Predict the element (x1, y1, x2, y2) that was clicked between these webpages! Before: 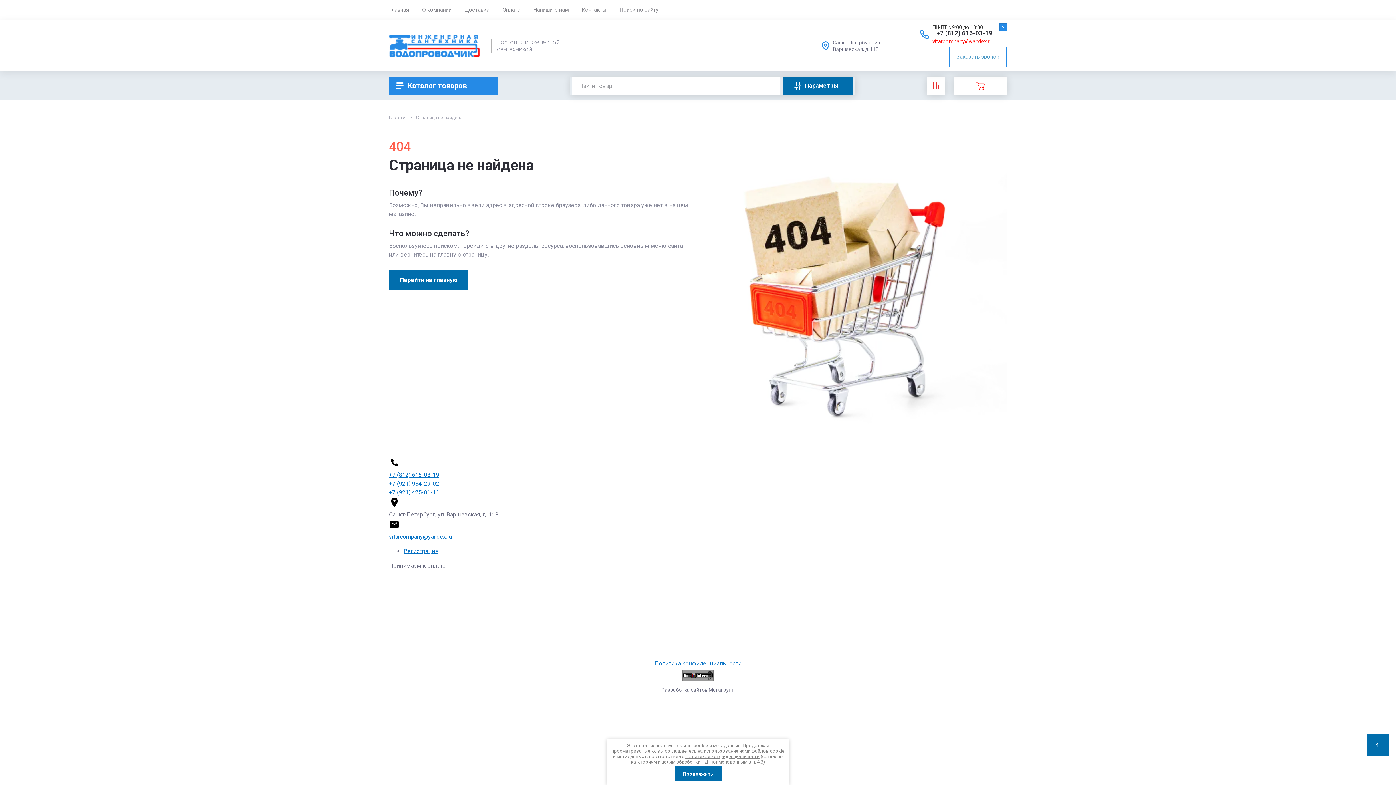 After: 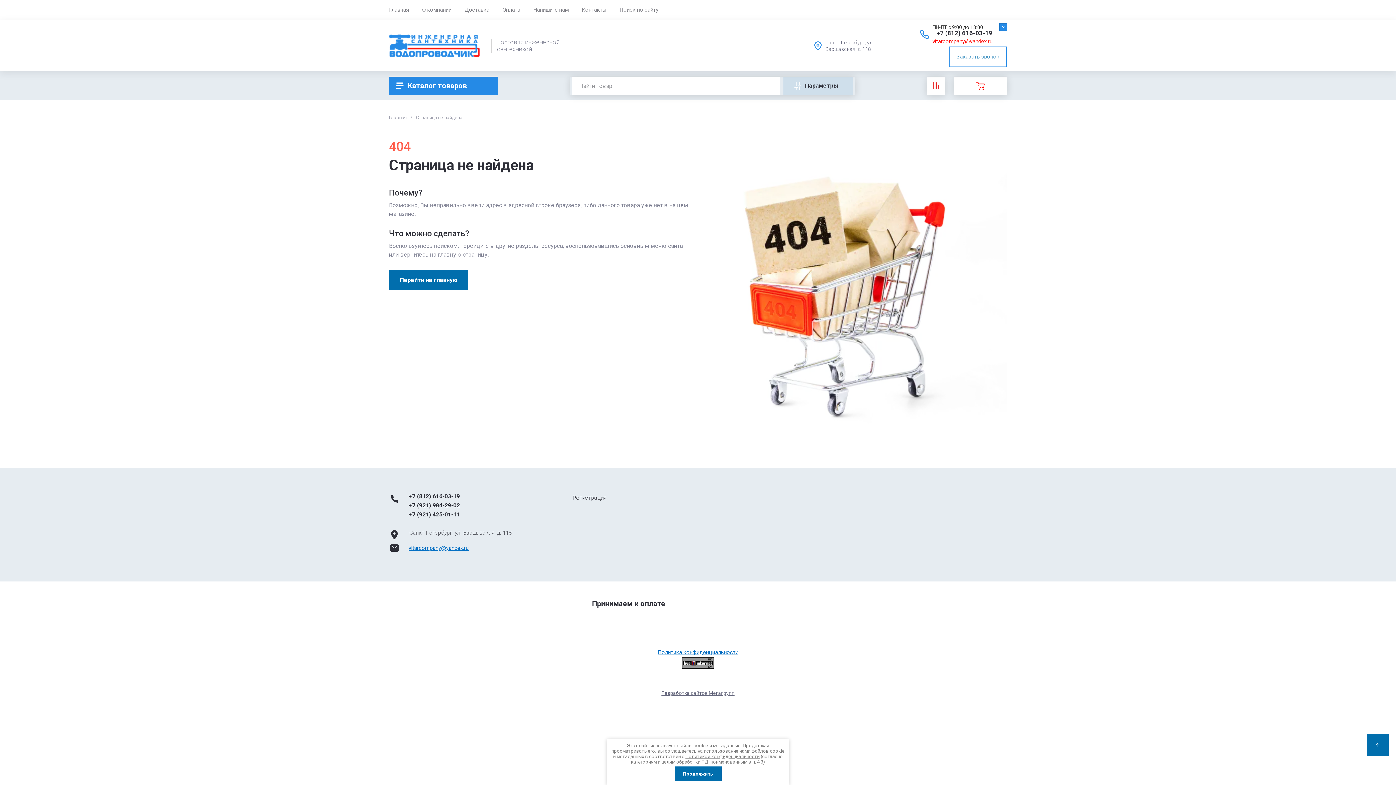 Action: bbox: (682, 676, 714, 682)